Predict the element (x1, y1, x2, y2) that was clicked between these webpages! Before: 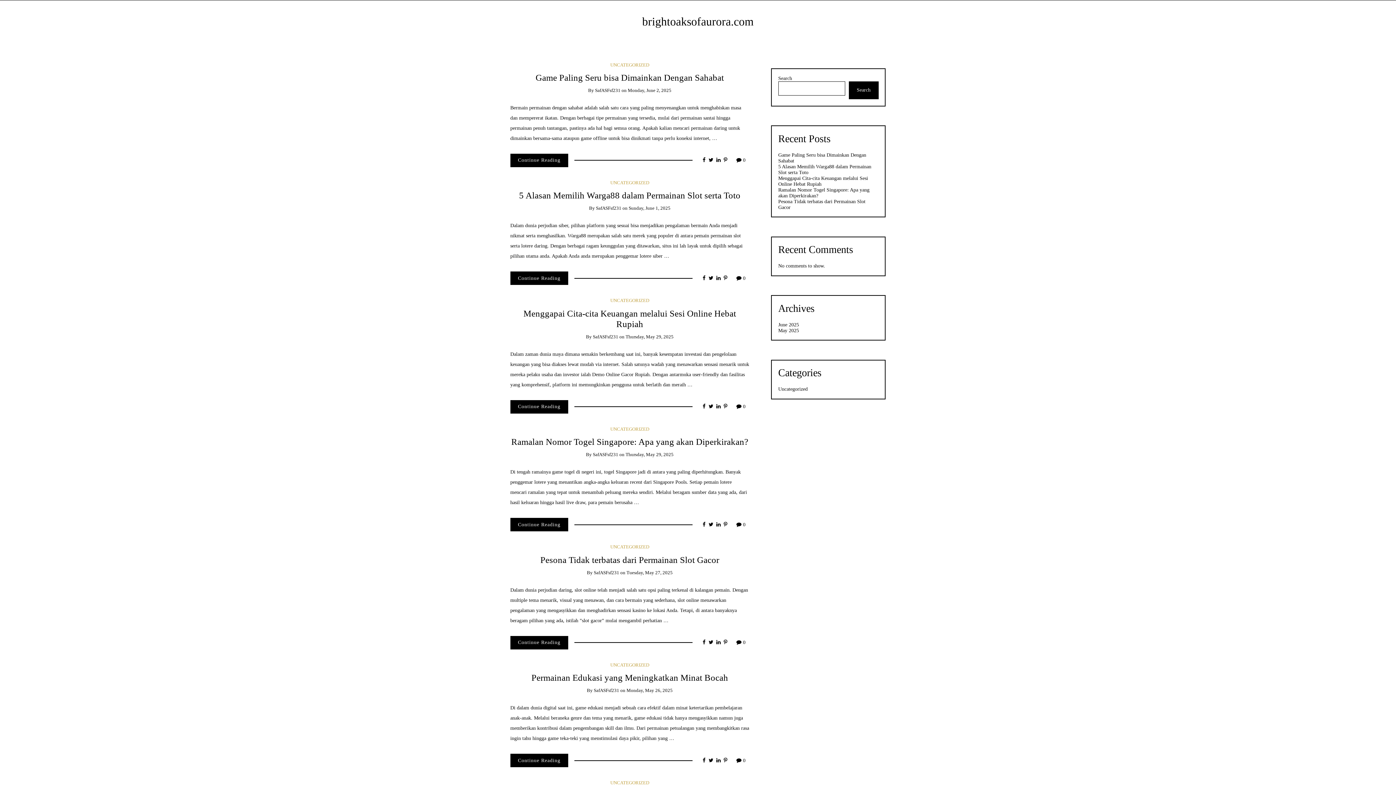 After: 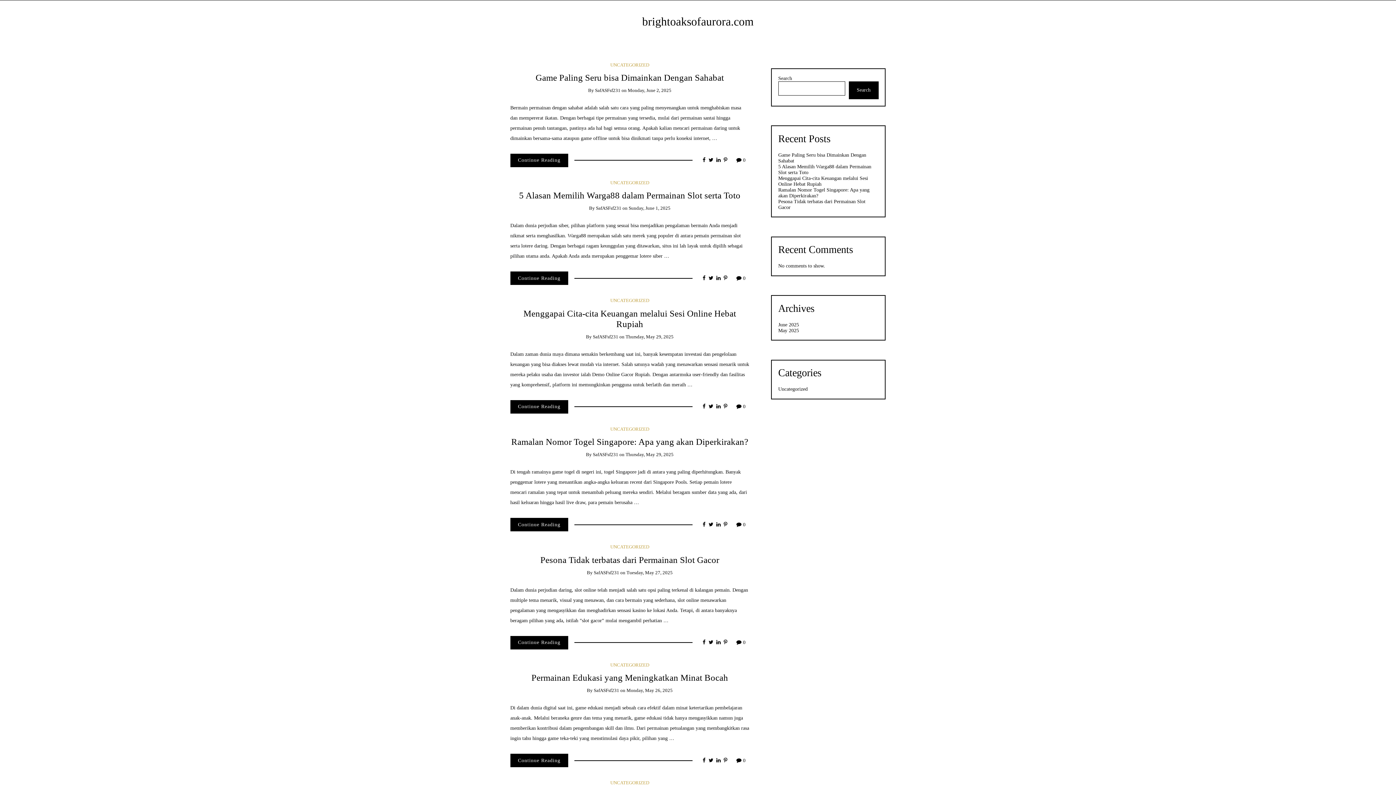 Action: bbox: (723, 758, 727, 763)